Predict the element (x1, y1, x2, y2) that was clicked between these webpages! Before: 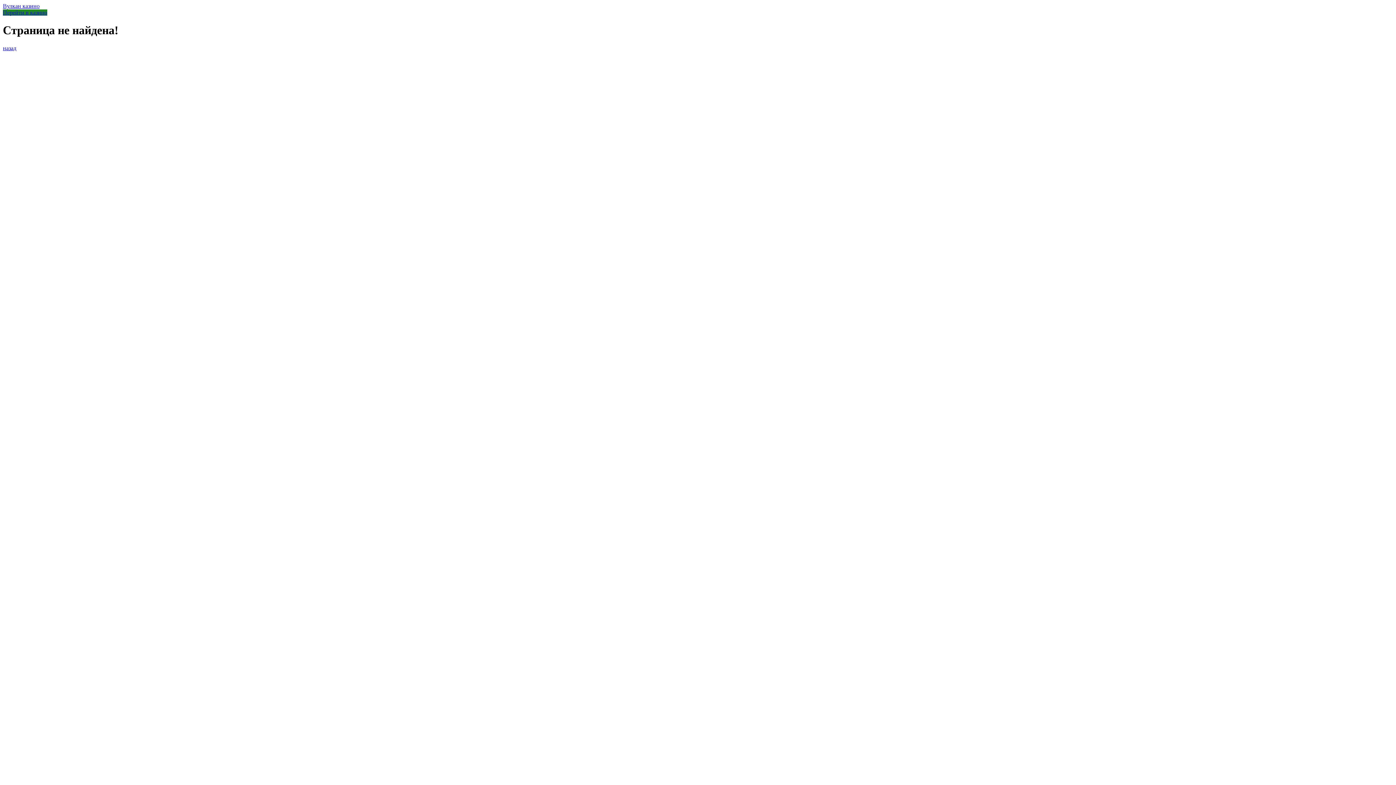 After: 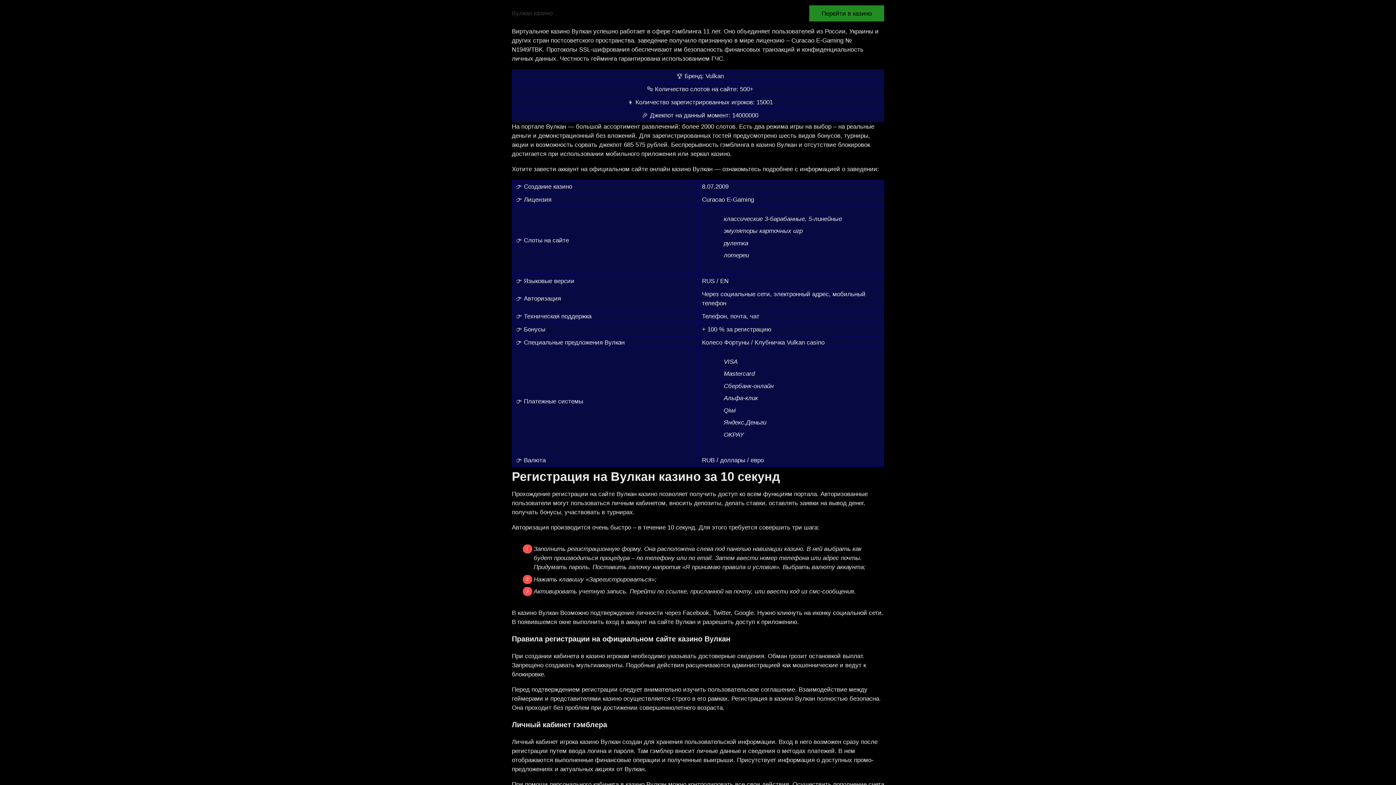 Action: label: назад bbox: (2, 45, 16, 51)